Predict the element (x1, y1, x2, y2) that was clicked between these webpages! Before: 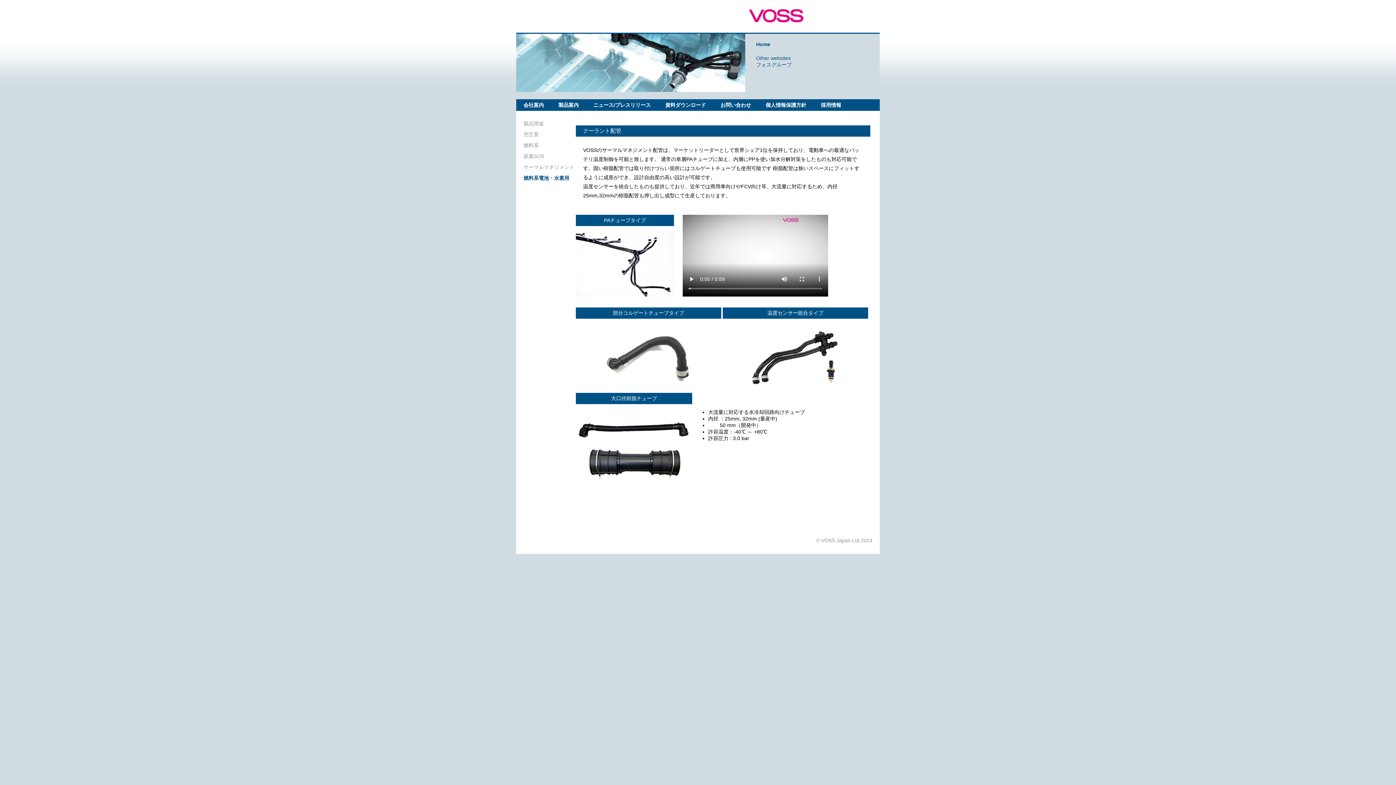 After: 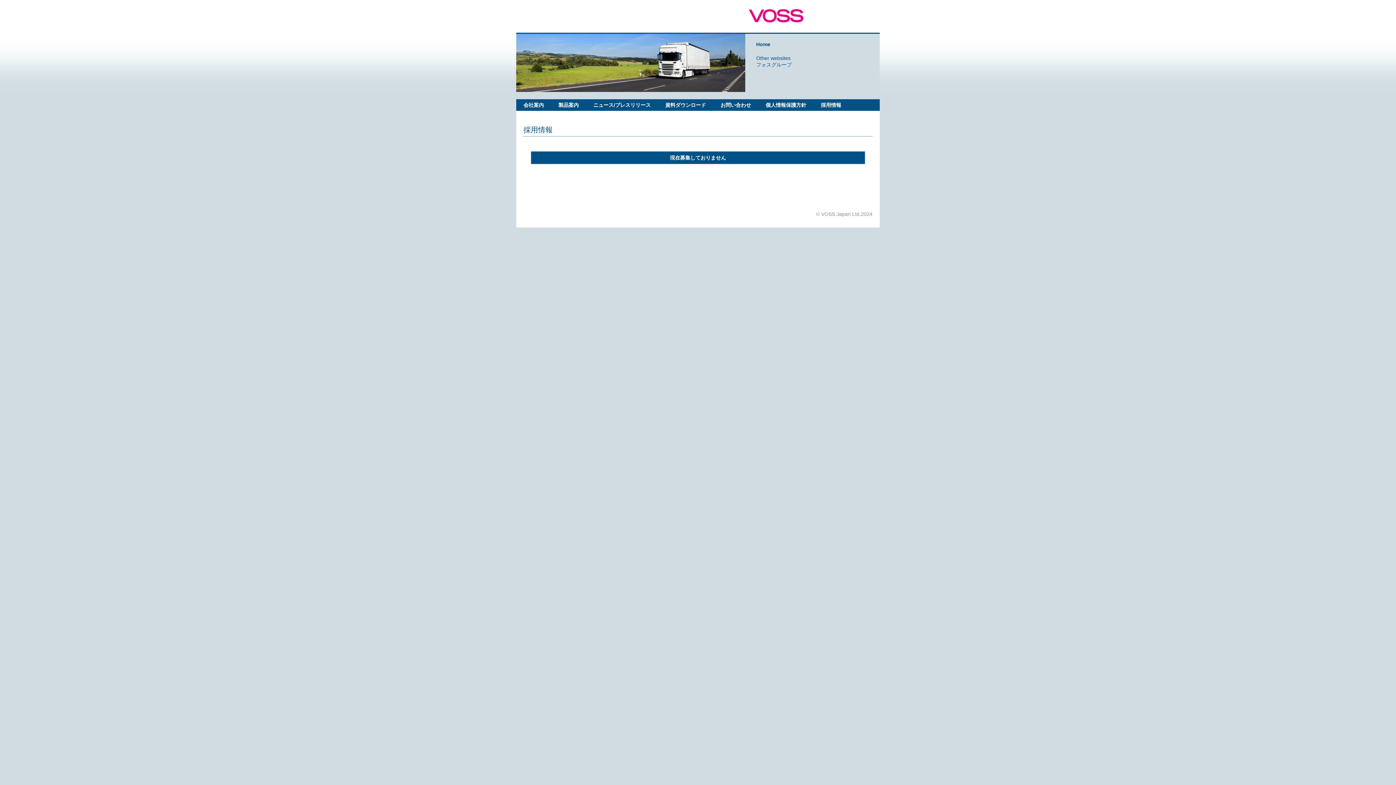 Action: label: 採用情報 bbox: (813, 101, 848, 109)